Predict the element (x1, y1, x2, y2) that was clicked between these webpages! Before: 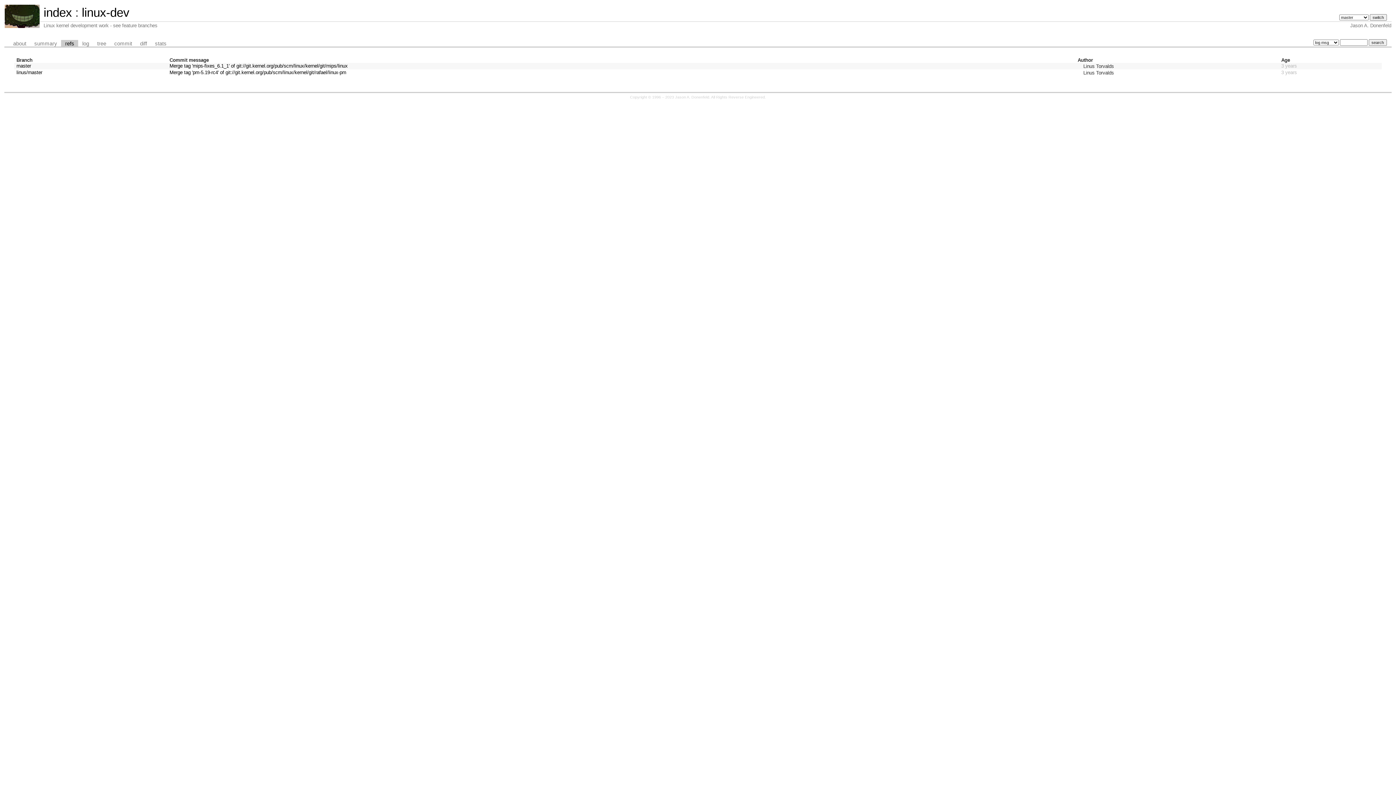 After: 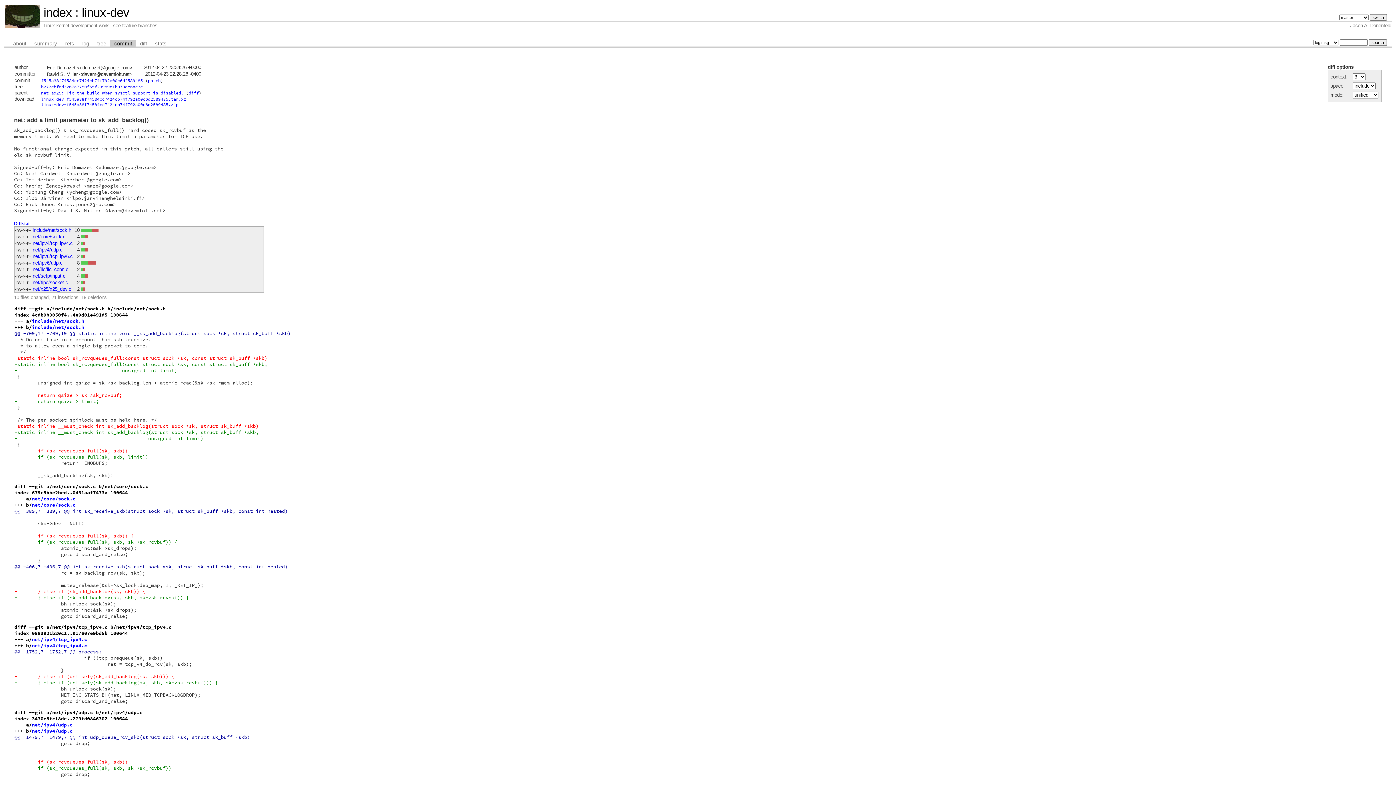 Action: label: commit bbox: (110, 39, 136, 47)